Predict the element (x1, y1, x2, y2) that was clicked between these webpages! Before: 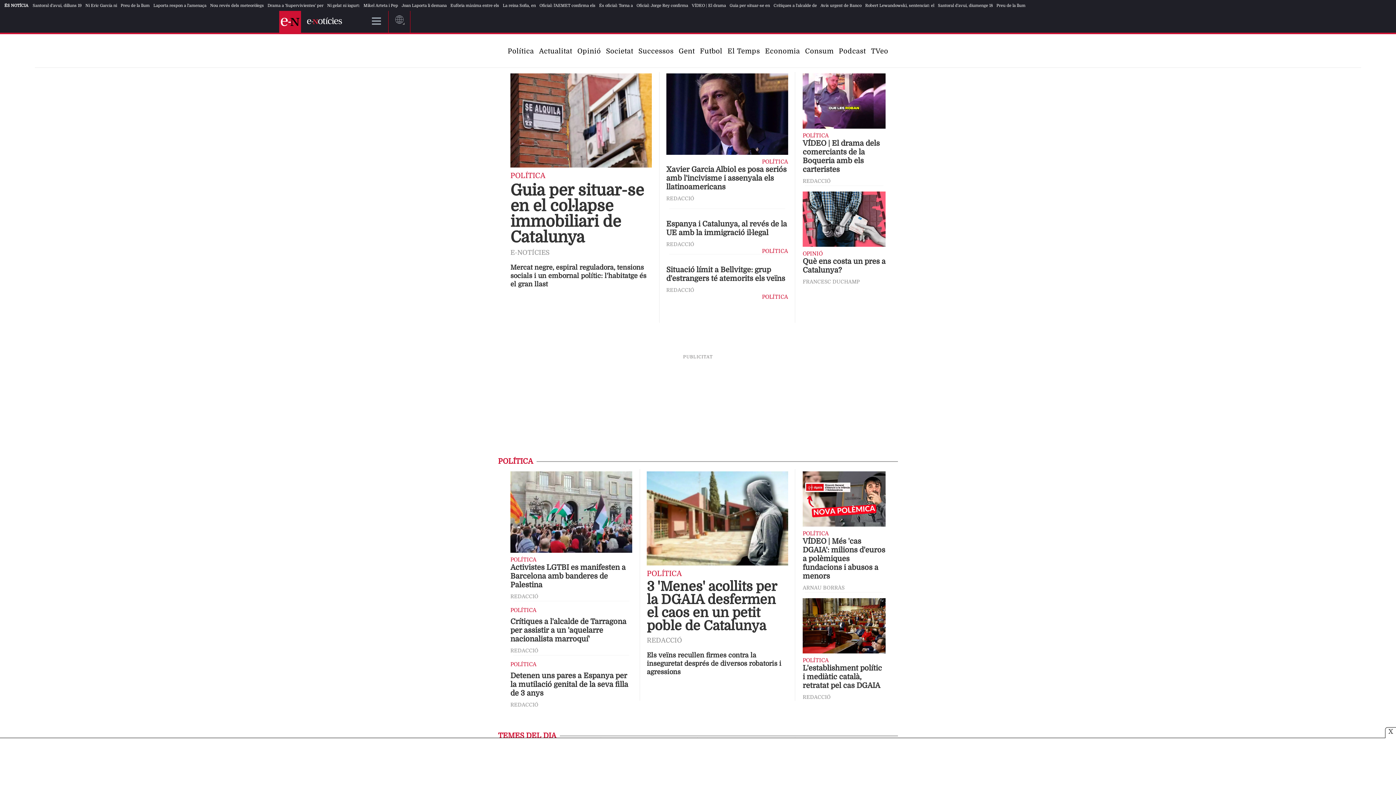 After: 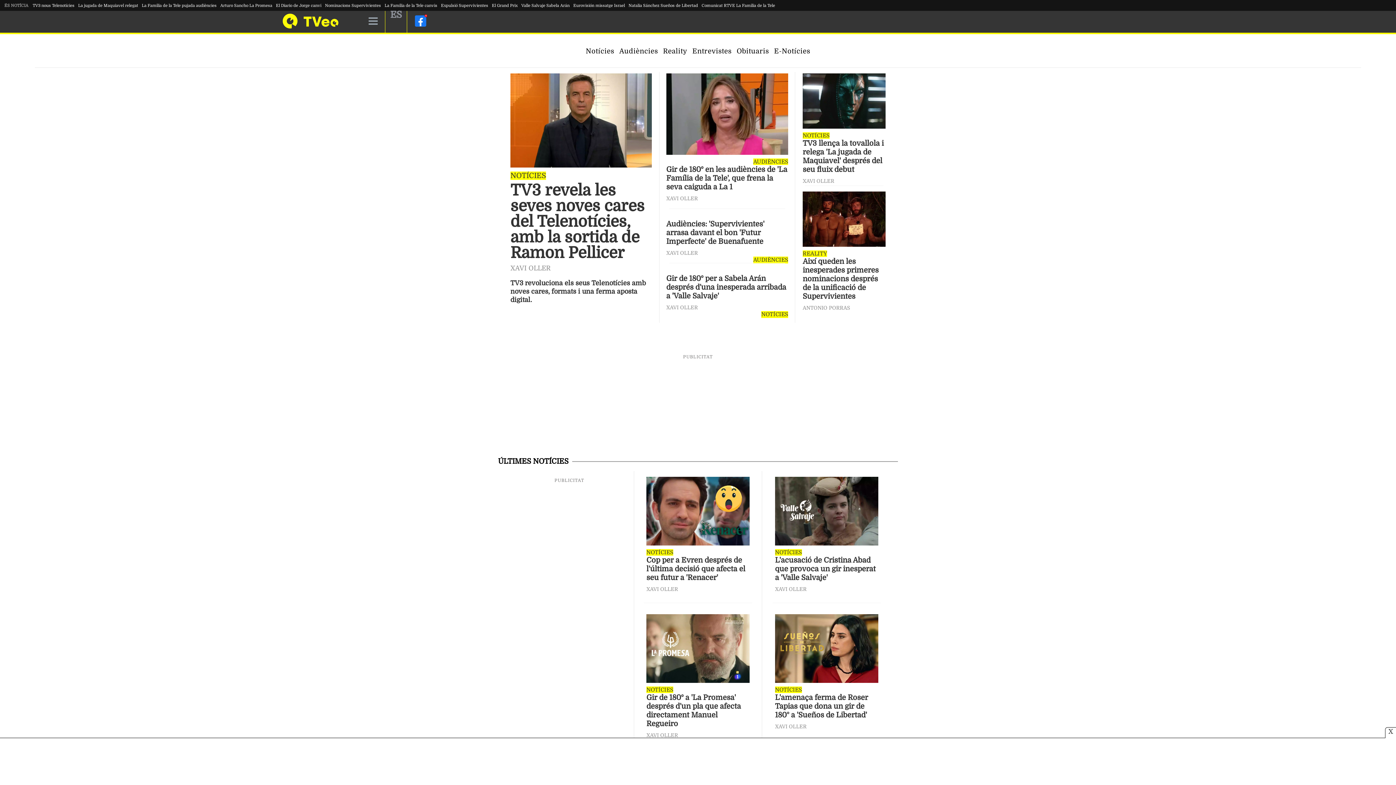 Action: label: TVeo bbox: (871, 47, 888, 54)